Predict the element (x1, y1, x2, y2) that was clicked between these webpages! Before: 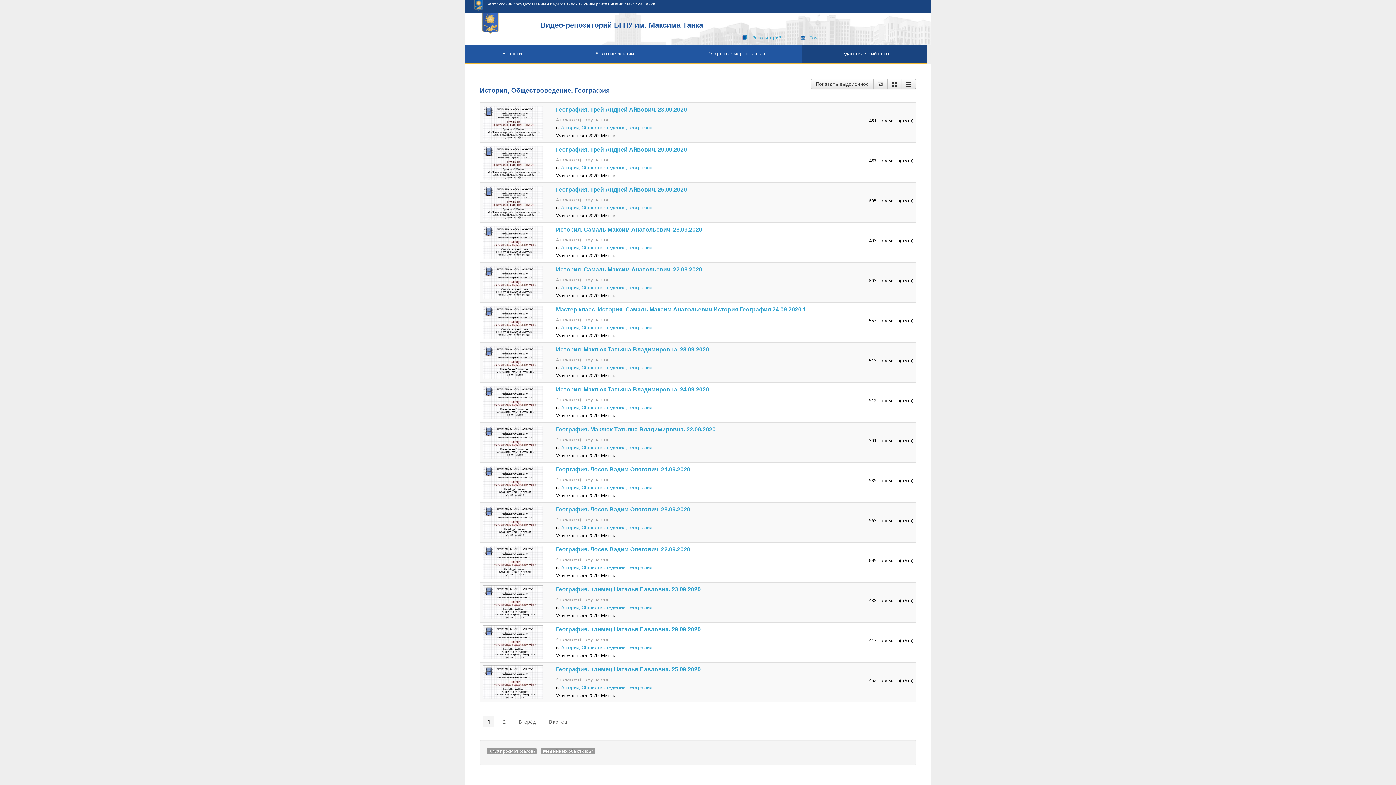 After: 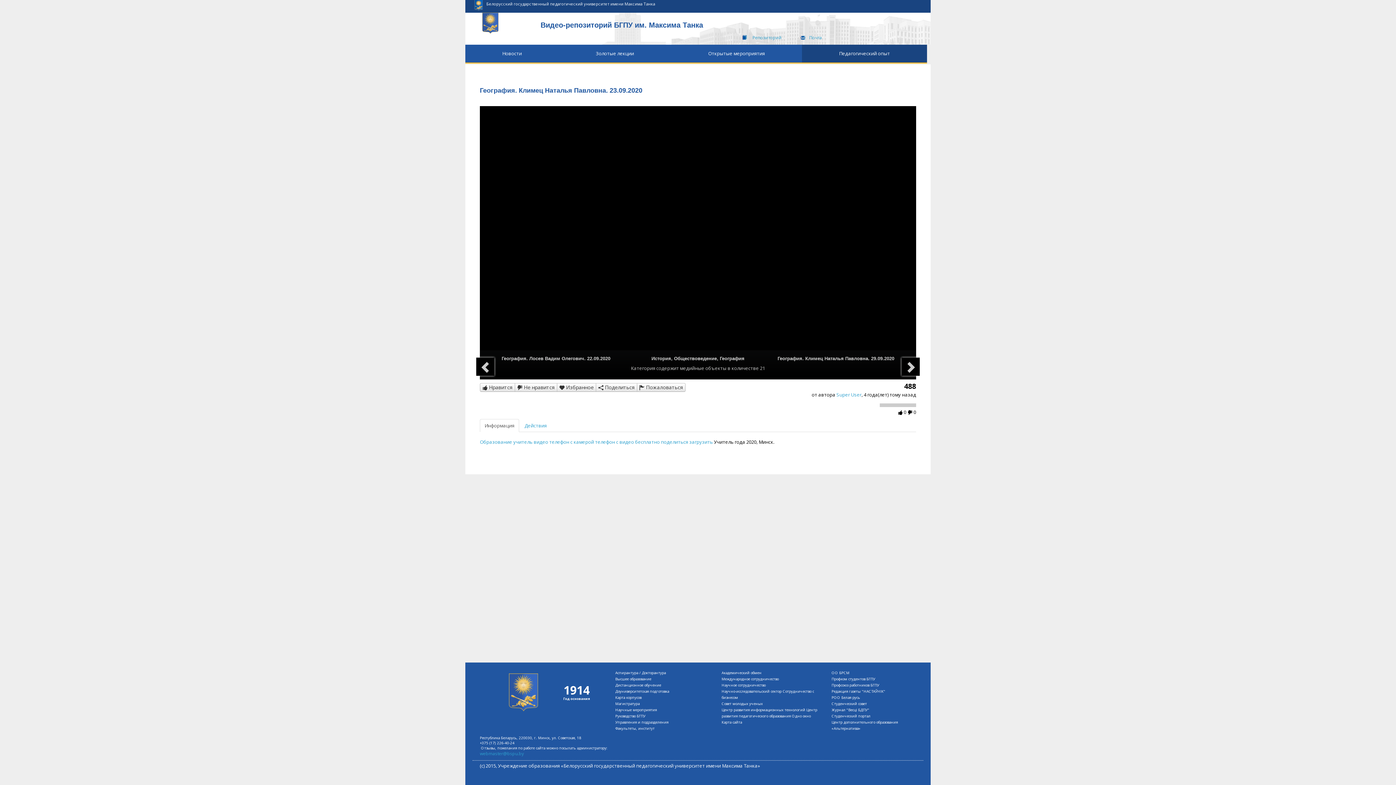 Action: label: География. Климец Наталья Павловна. 23.09.2020 bbox: (556, 586, 700, 592)